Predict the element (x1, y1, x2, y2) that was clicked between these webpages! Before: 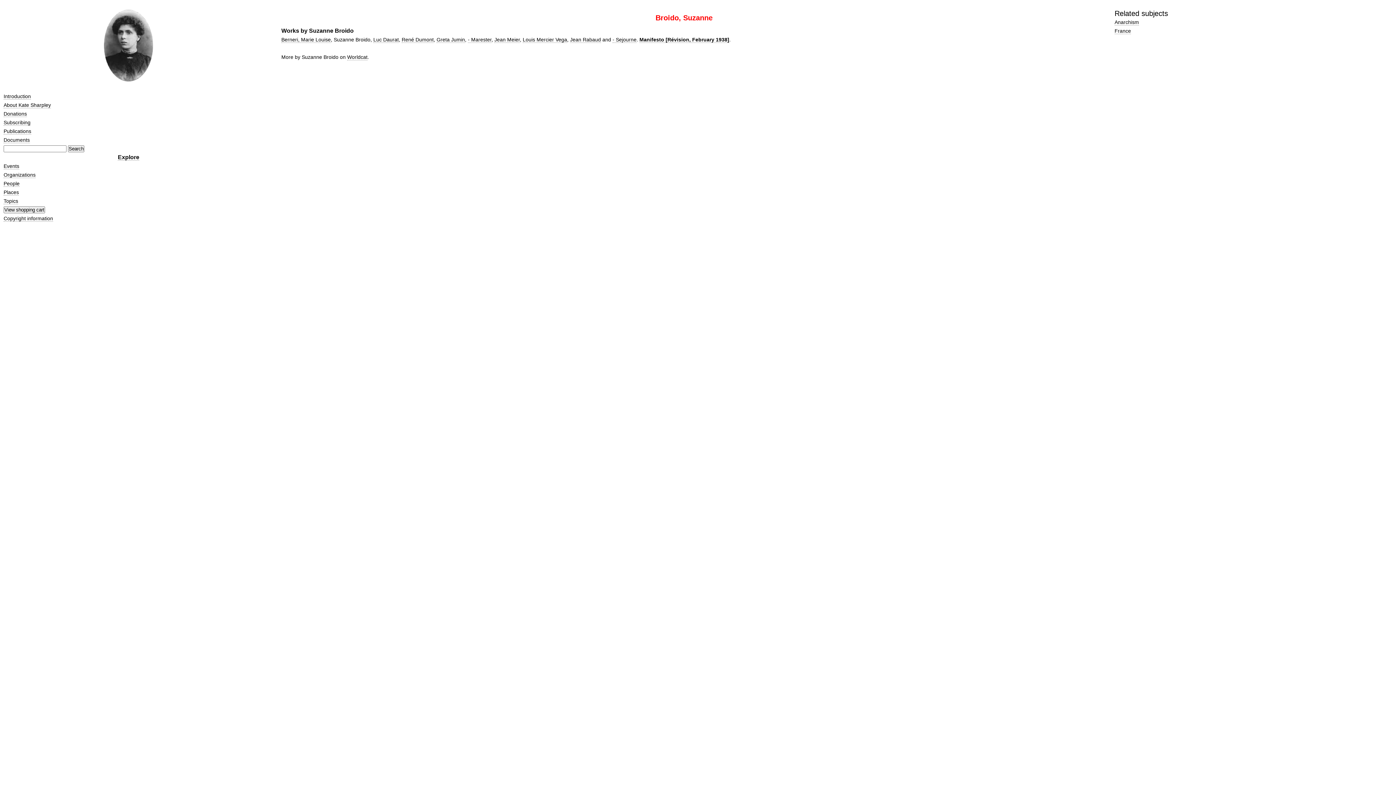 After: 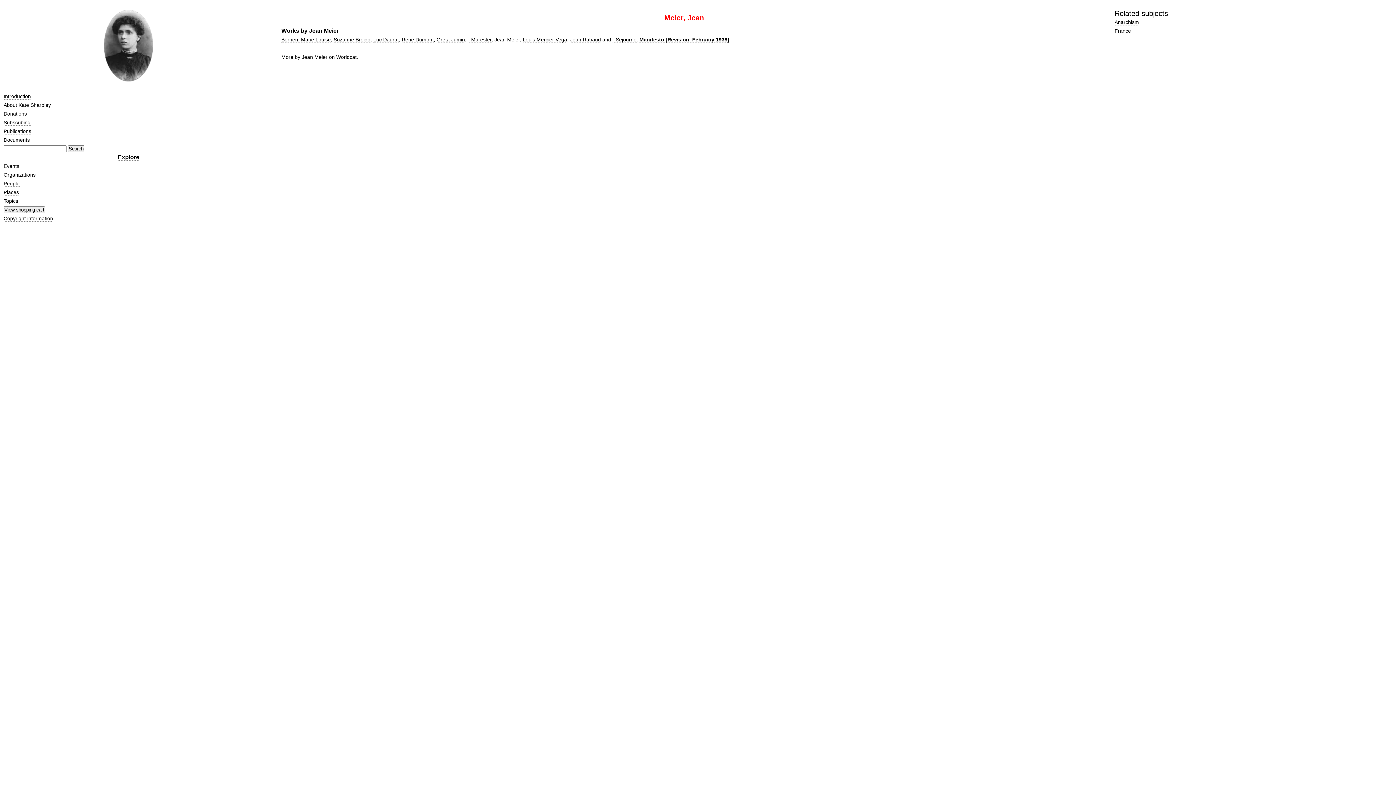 Action: bbox: (494, 36, 519, 42) label: Jean Meier